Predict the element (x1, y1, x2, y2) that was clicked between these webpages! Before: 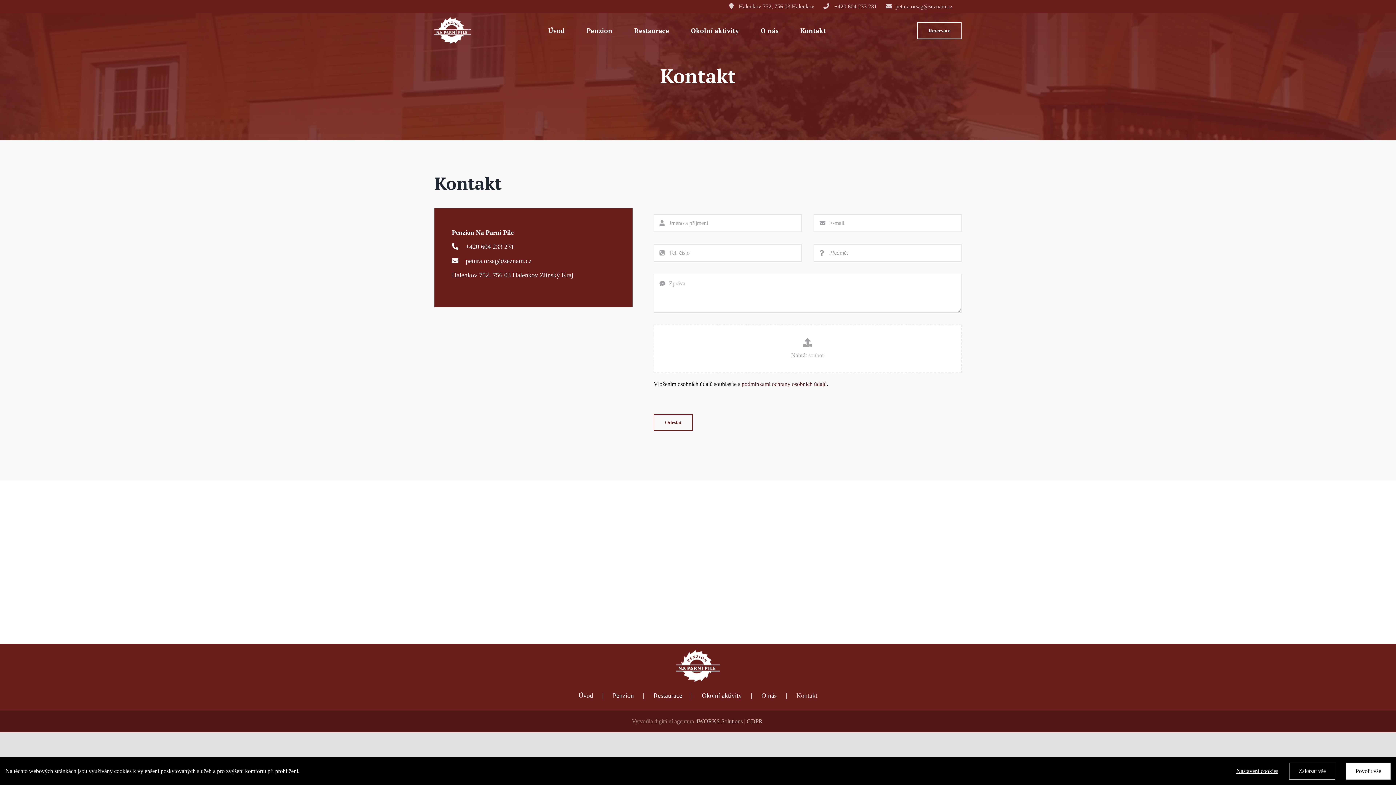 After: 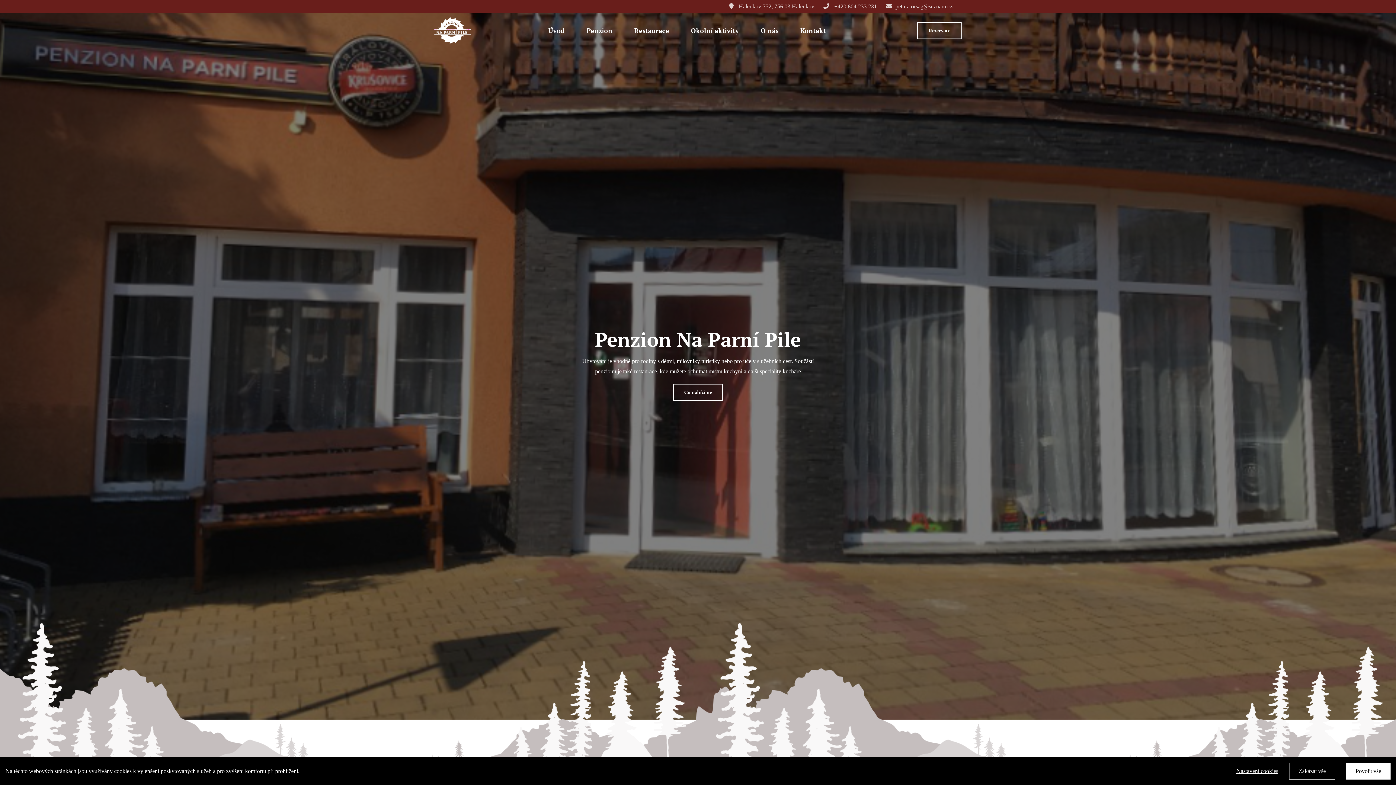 Action: bbox: (434, 16, 470, 22)